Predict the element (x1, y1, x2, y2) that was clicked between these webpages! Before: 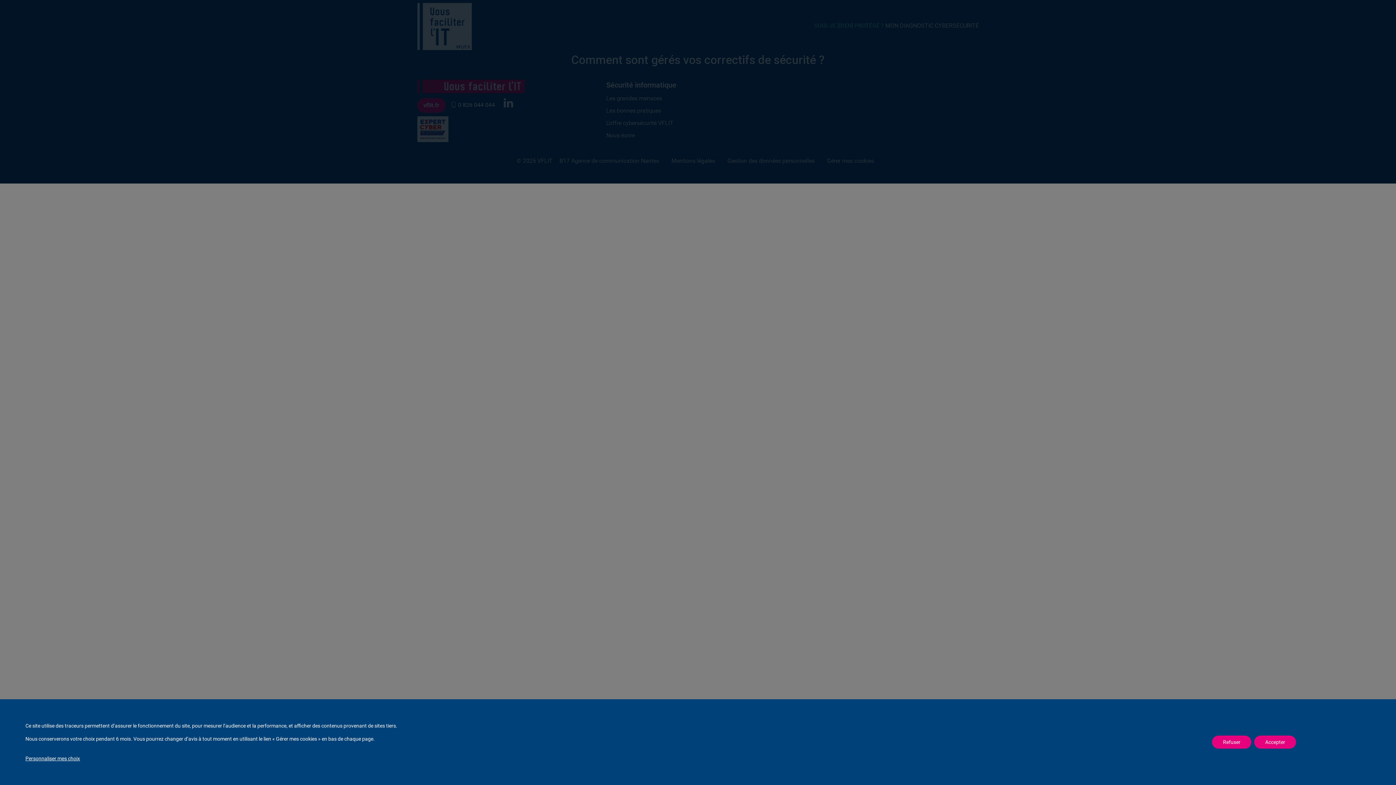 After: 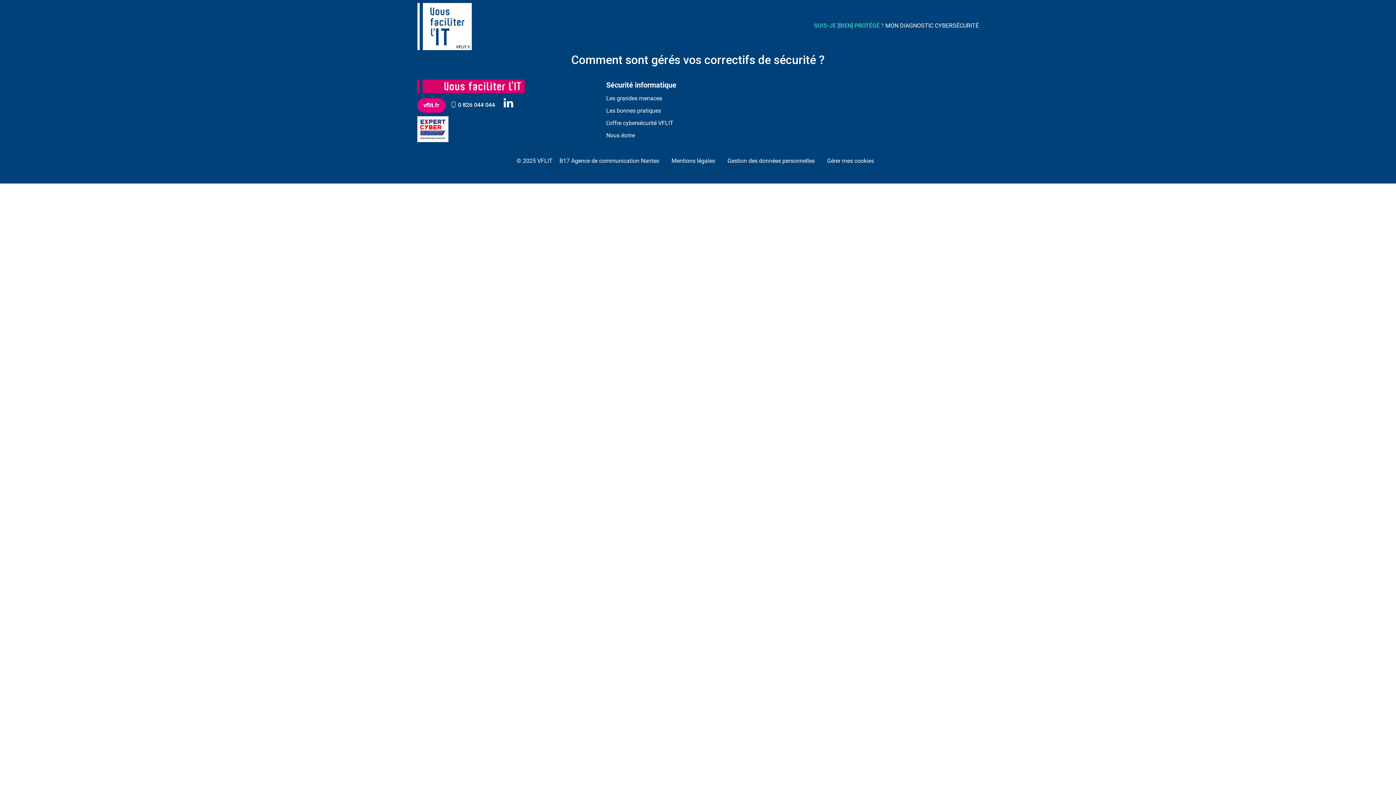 Action: label: Refuser bbox: (1212, 736, 1251, 749)